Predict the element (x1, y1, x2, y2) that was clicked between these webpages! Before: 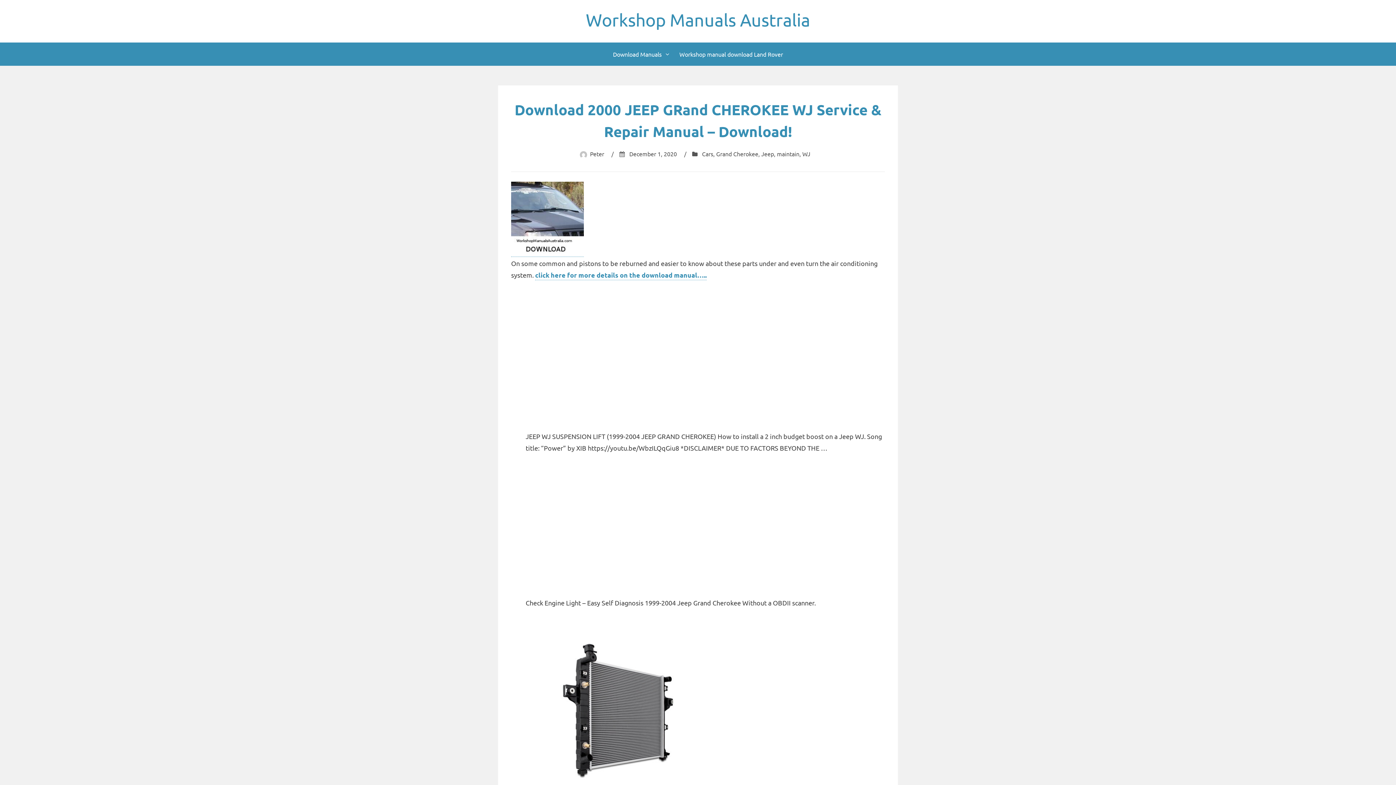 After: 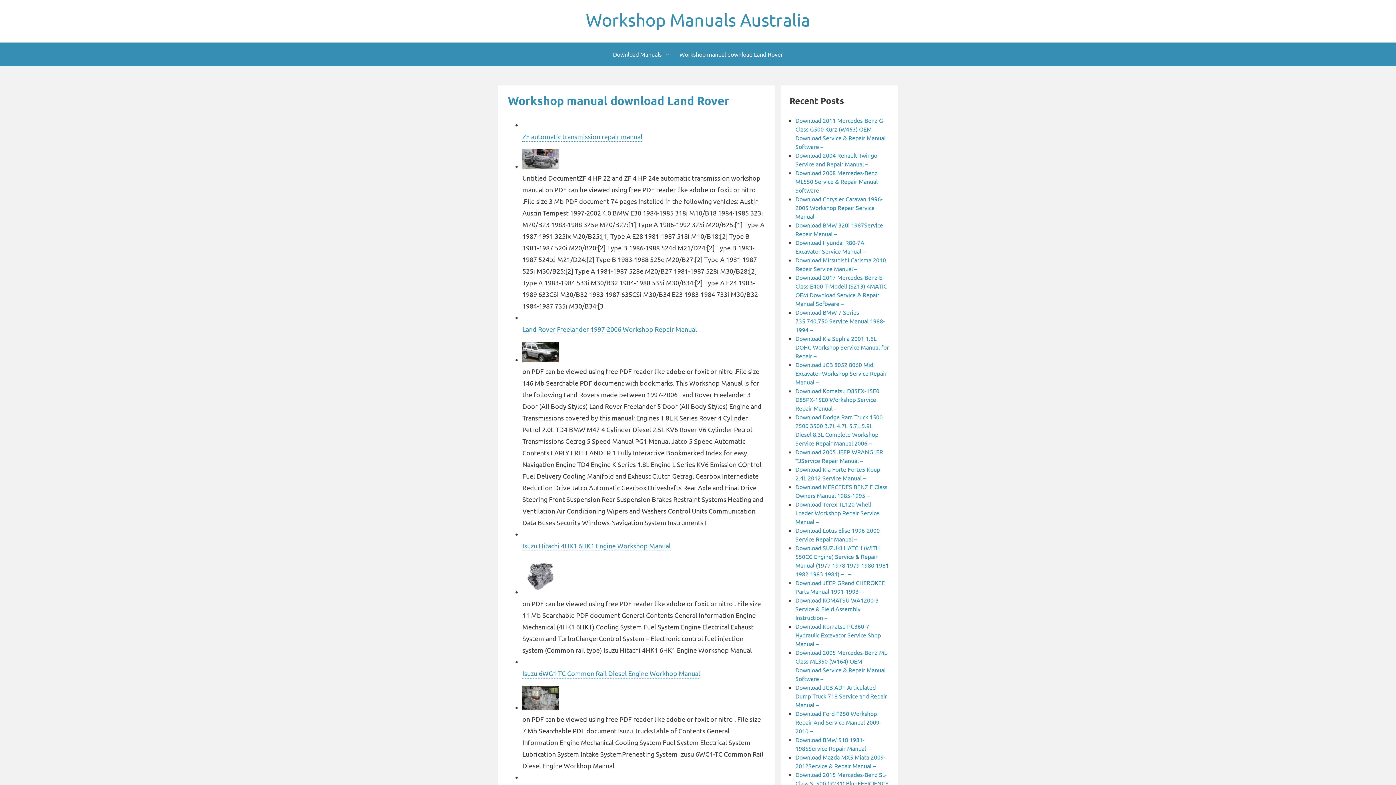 Action: bbox: (673, 42, 789, 65) label: Workshop manual download Land Rover